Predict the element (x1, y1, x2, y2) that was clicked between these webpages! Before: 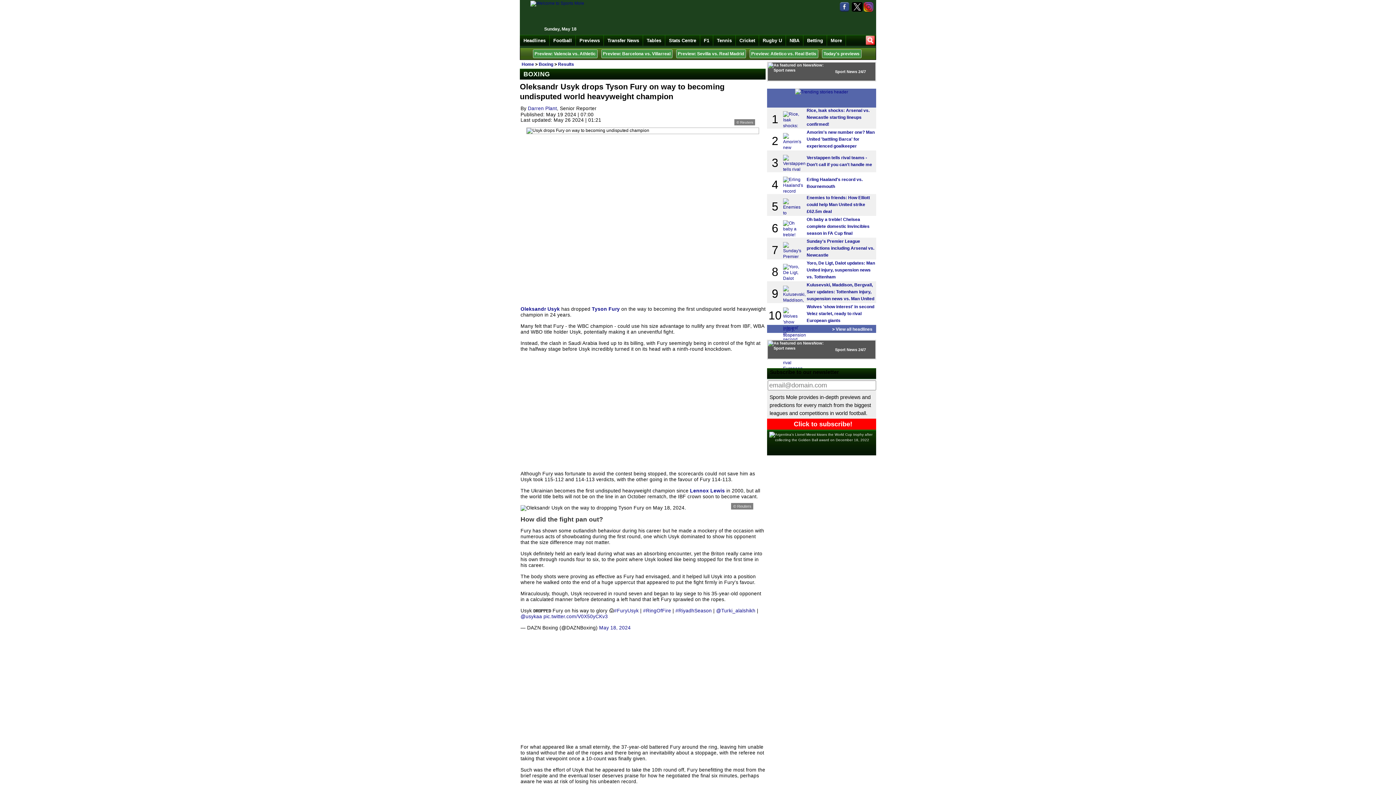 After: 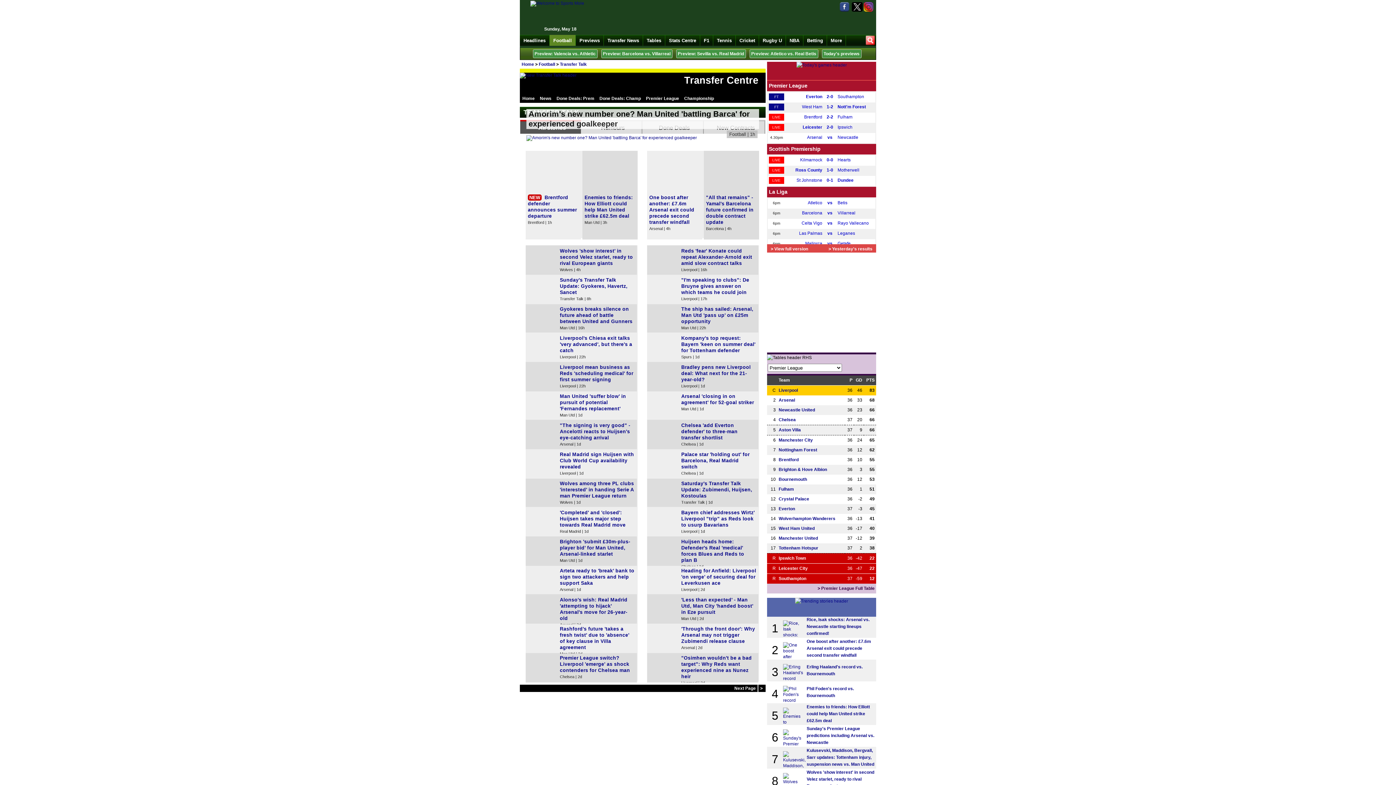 Action: label: Transfer News bbox: (604, 34, 643, 45)